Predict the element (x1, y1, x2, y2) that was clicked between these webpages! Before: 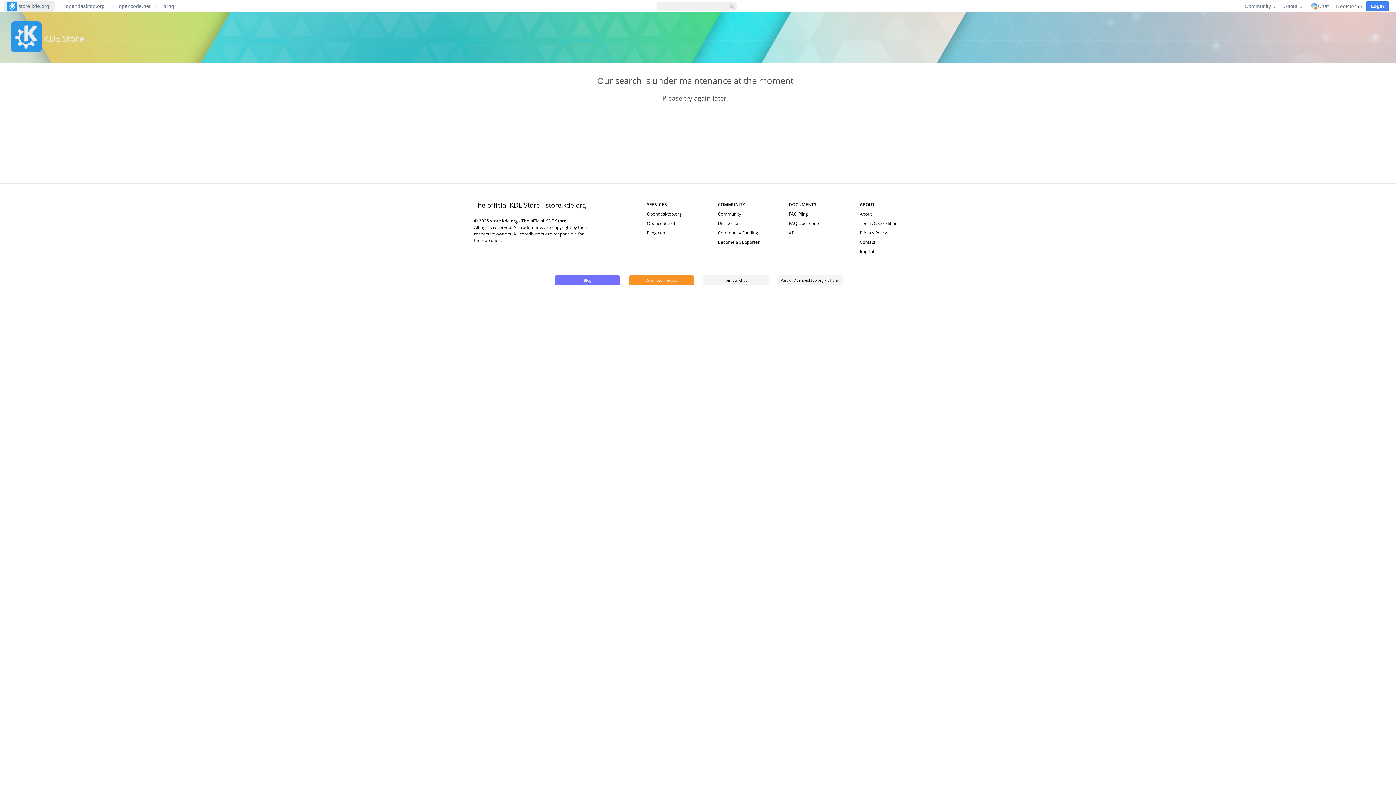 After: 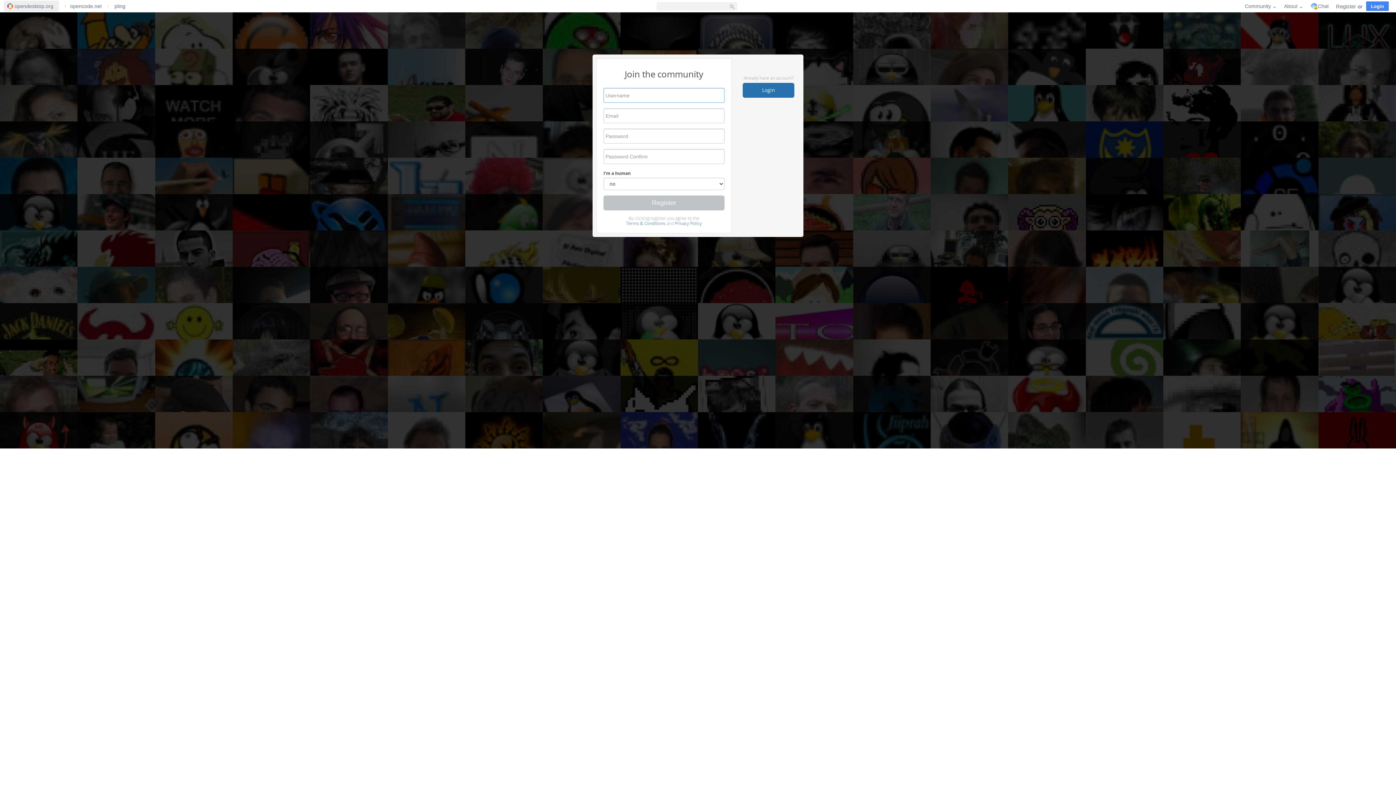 Action: label: Register bbox: (1334, 1, 1358, 11)